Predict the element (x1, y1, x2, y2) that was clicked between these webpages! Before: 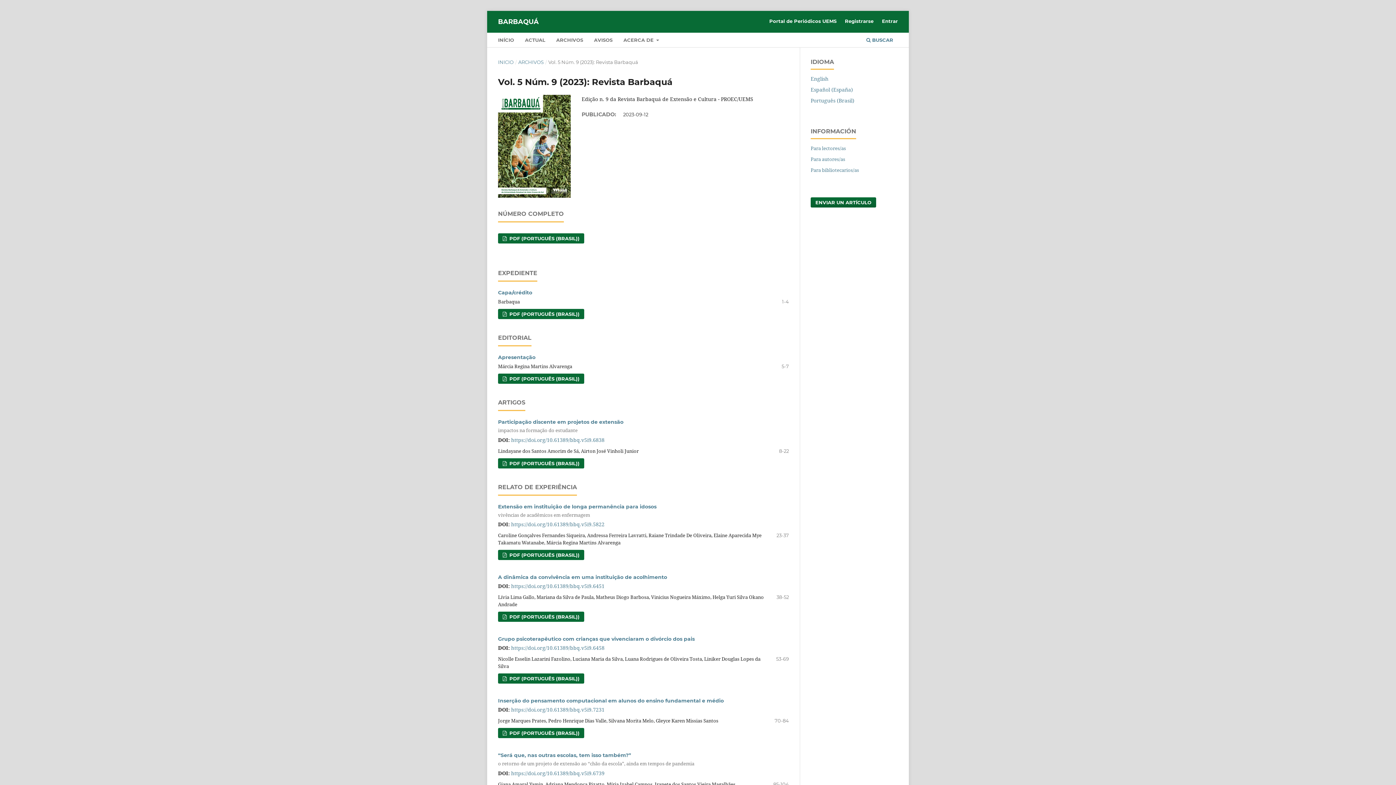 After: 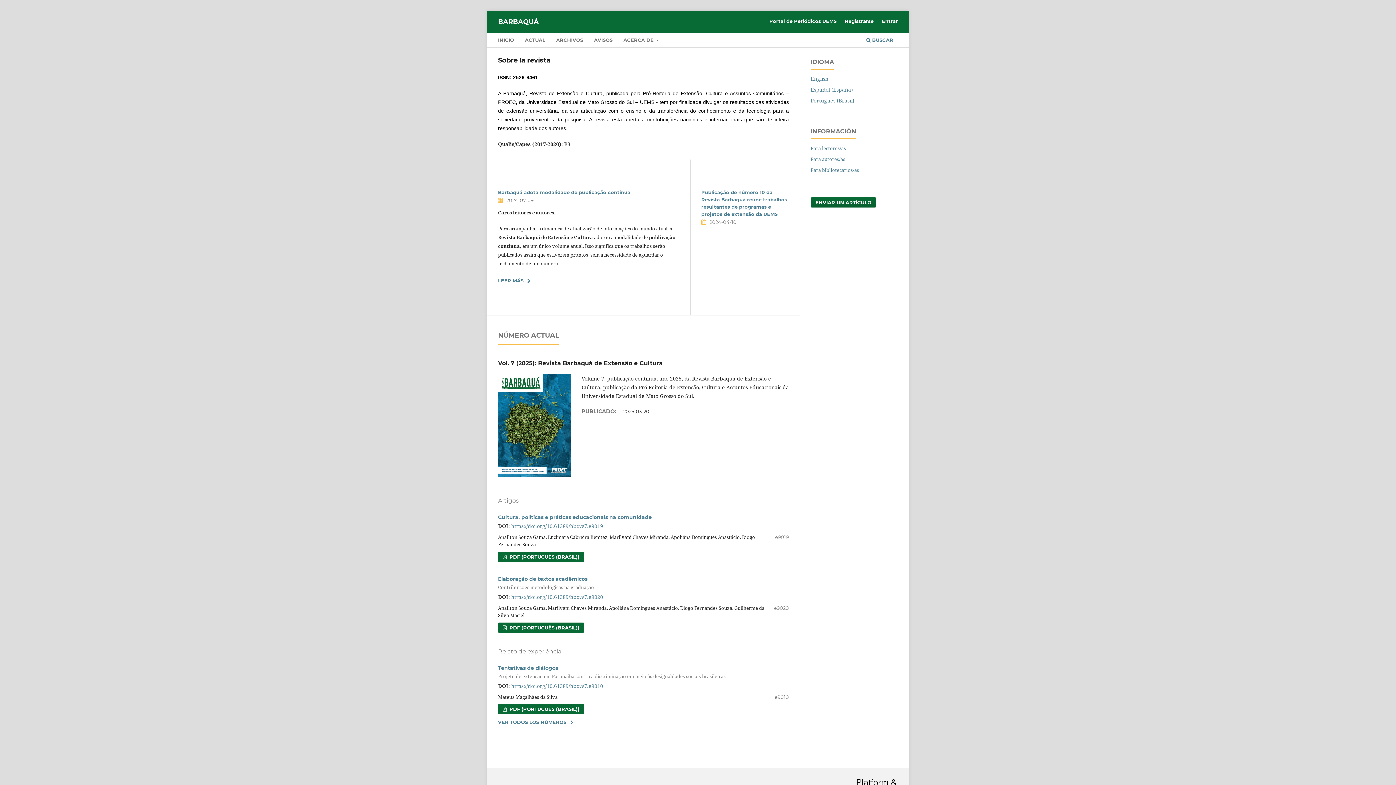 Action: label: INICIO bbox: (498, 58, 513, 65)